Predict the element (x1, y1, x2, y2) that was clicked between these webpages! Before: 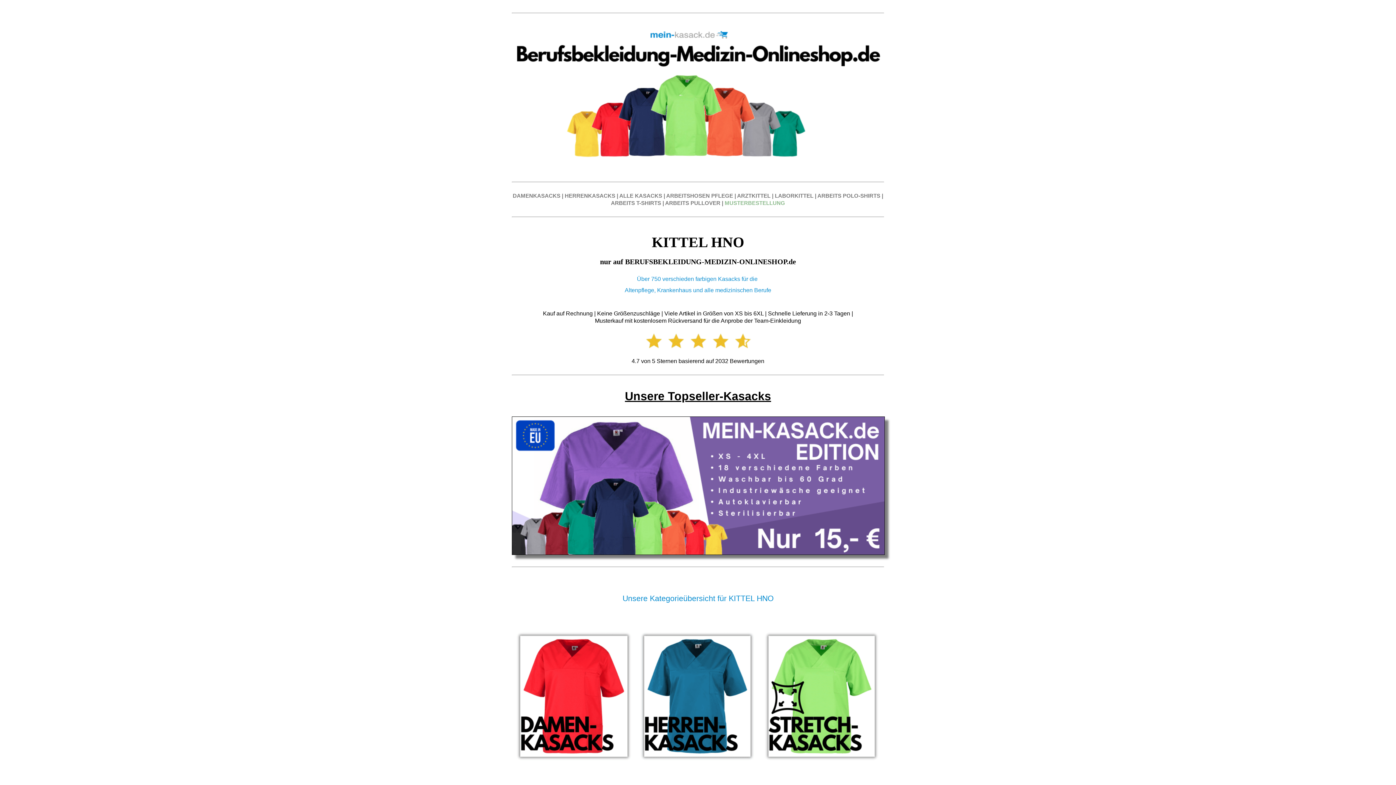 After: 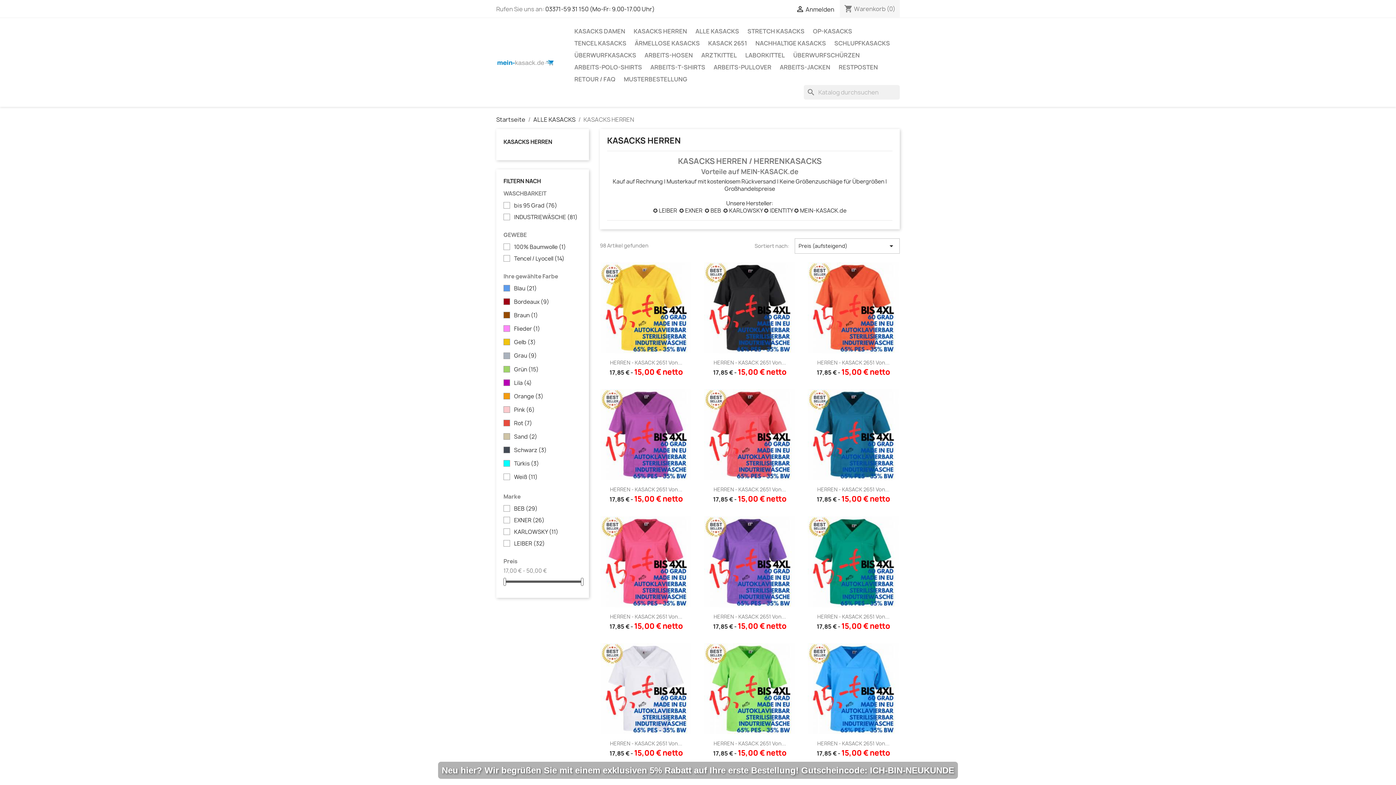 Action: bbox: (639, 757, 756, 763)